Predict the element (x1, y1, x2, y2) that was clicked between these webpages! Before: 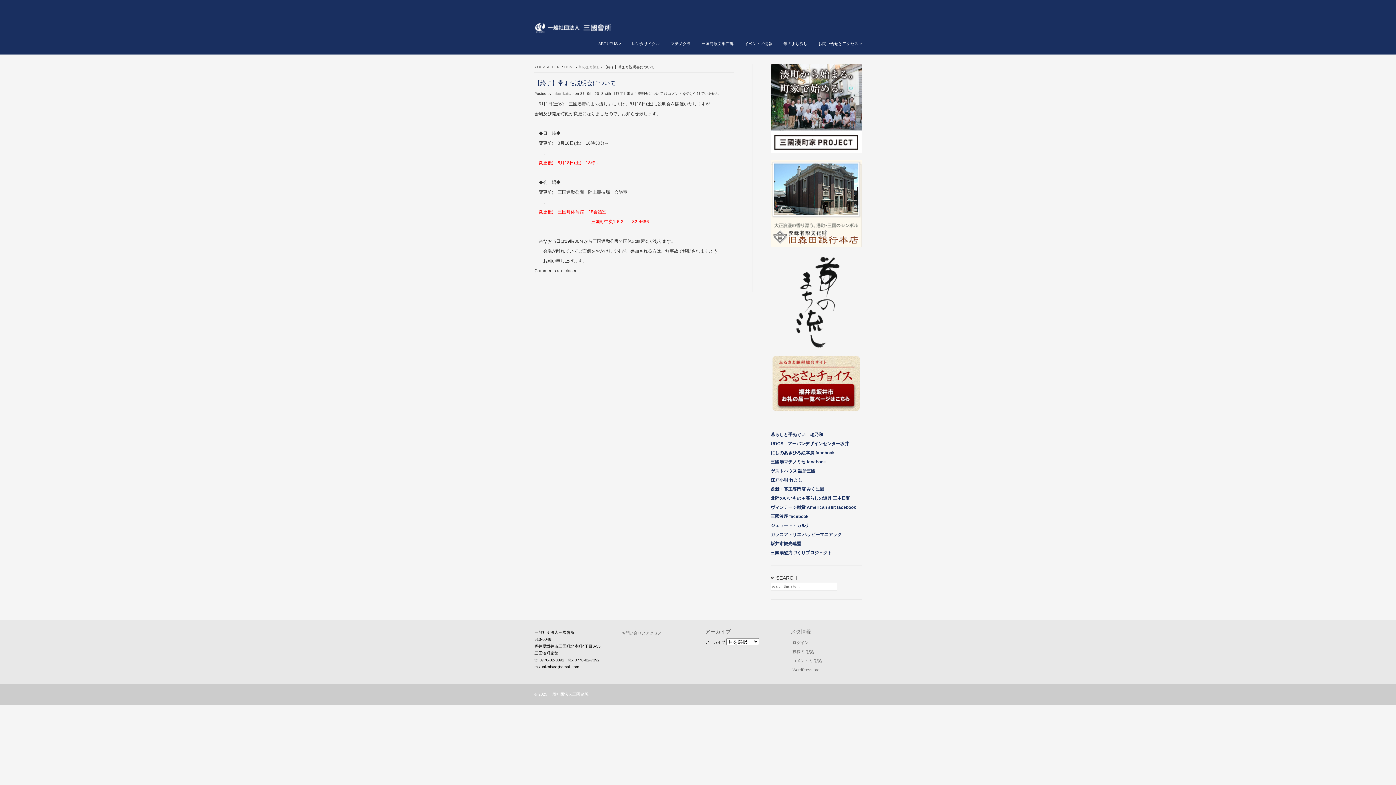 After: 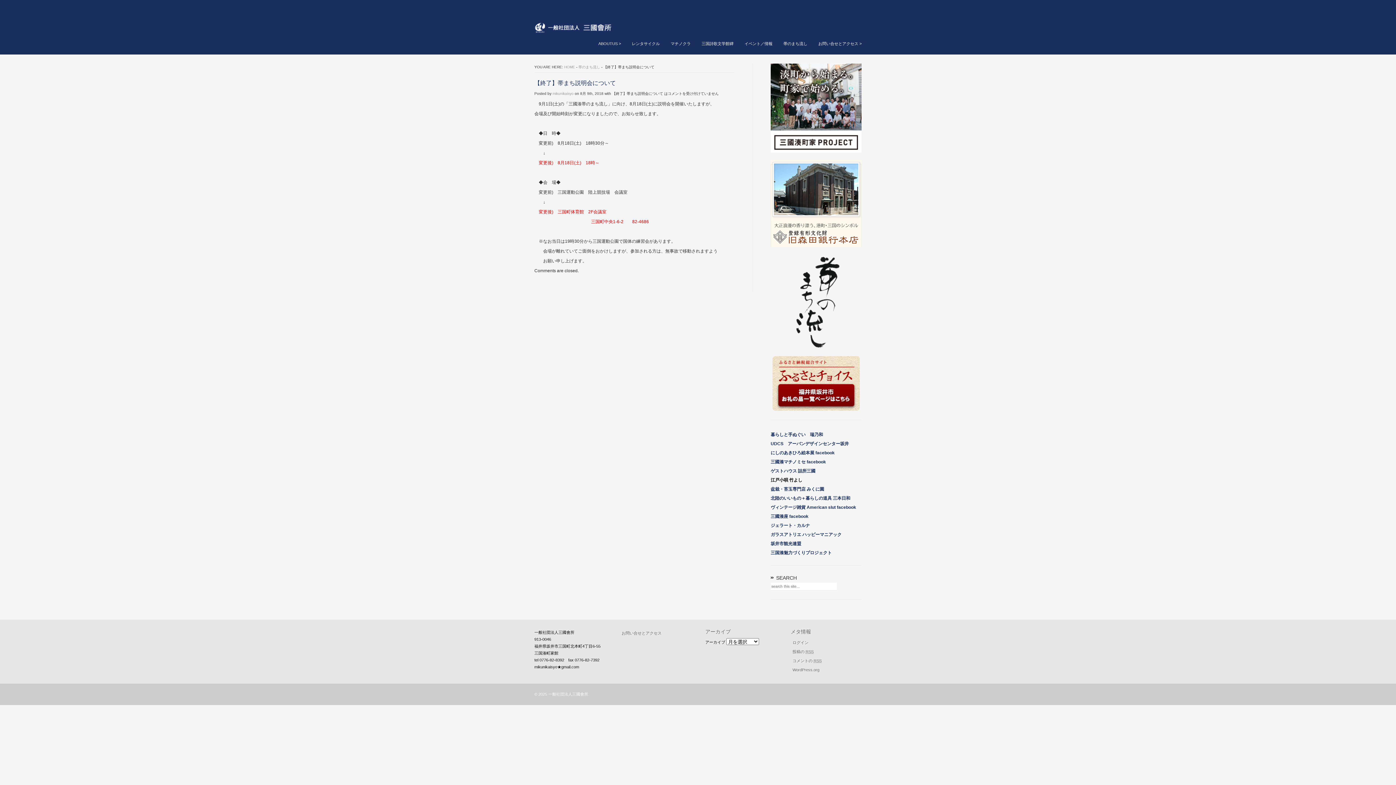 Action: bbox: (770, 477, 802, 482) label: 江戸小唄 竹よし